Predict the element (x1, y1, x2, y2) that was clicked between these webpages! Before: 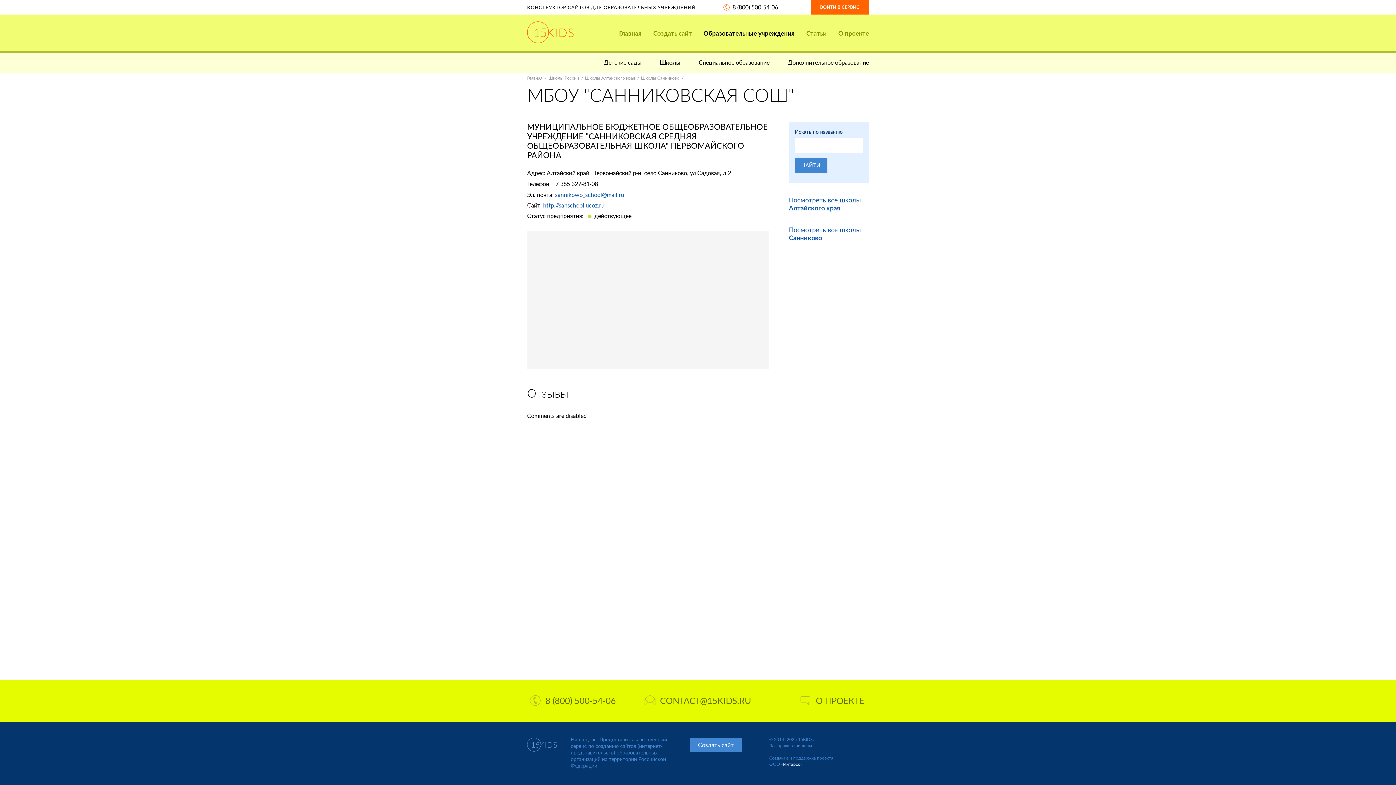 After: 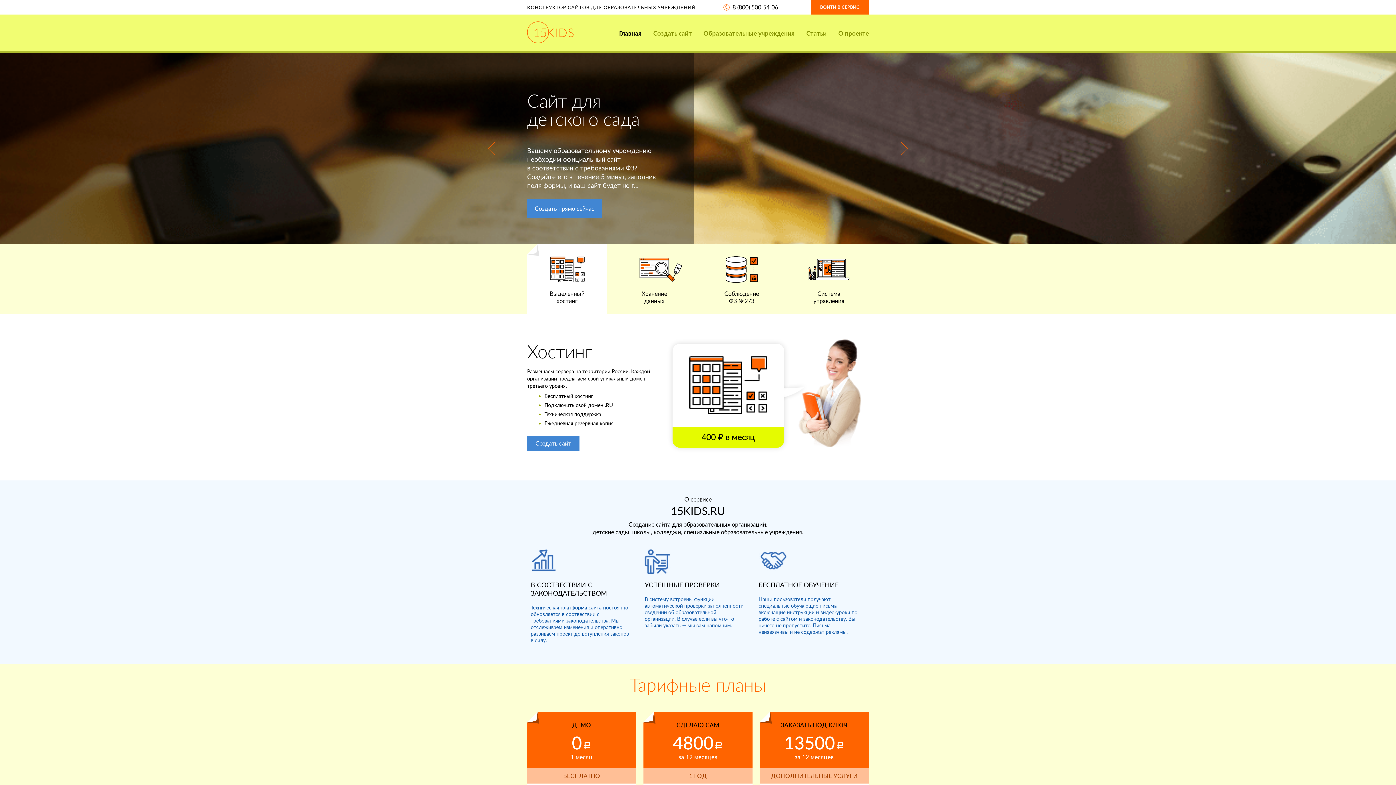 Action: label: Главная bbox: (619, 21, 641, 44)